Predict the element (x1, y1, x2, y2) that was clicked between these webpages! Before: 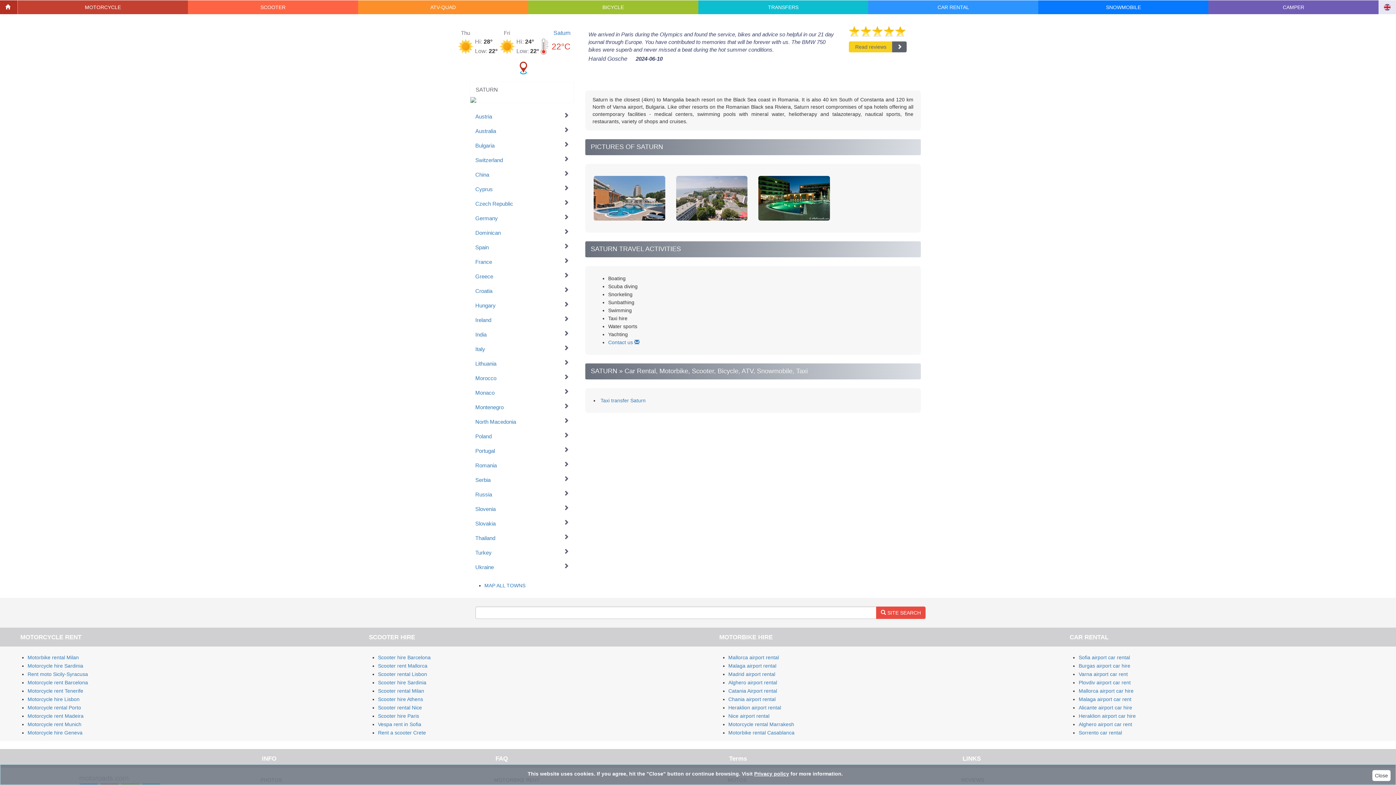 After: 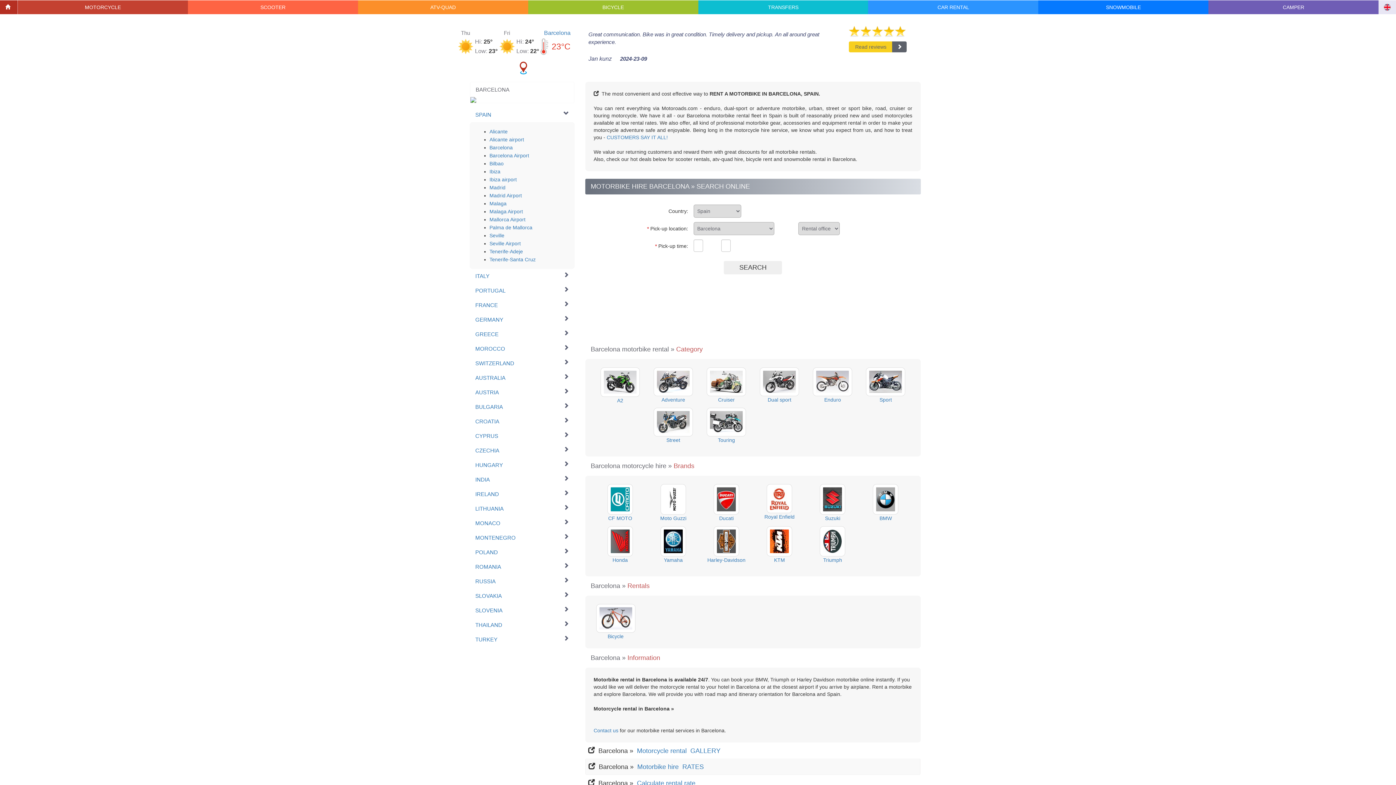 Action: label: Motorcycle rent Barcelona bbox: (27, 680, 88, 685)